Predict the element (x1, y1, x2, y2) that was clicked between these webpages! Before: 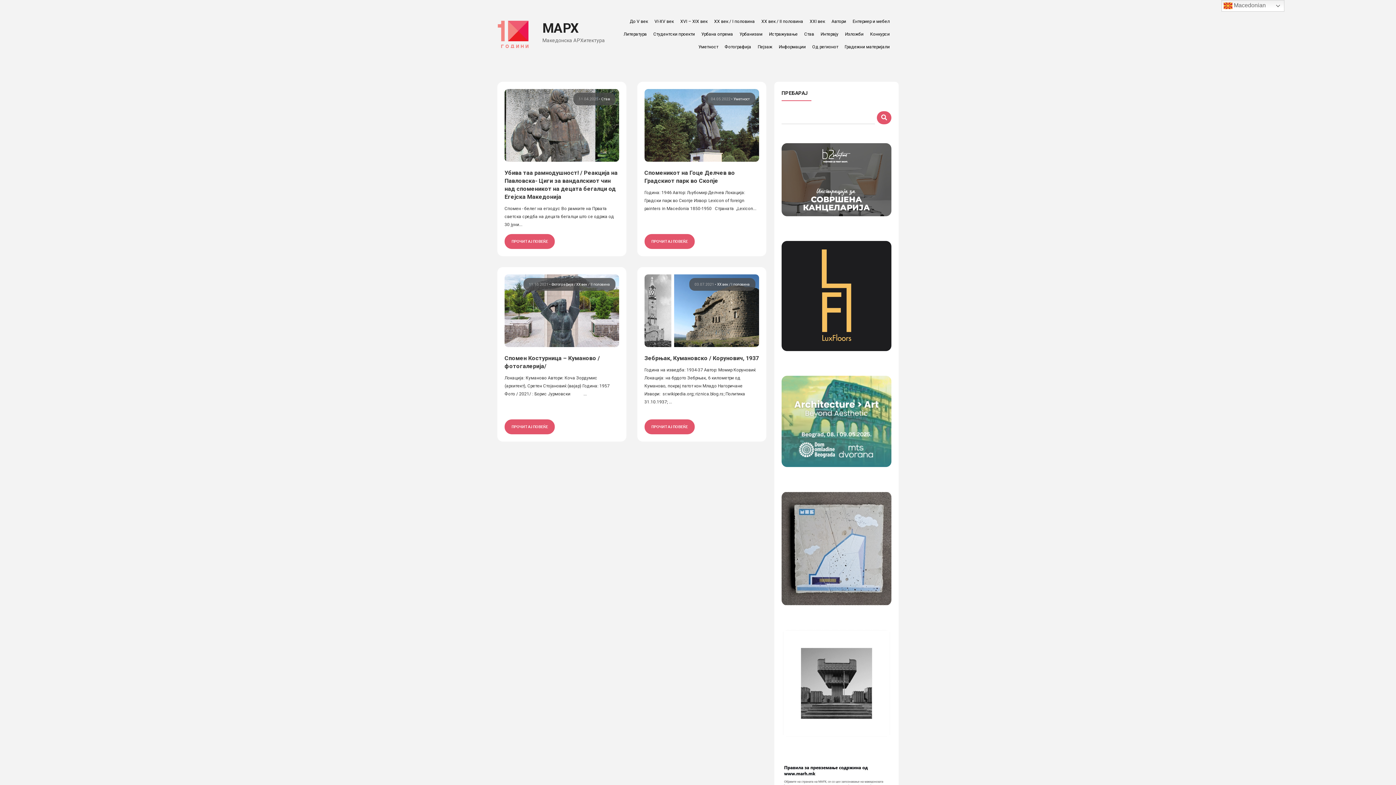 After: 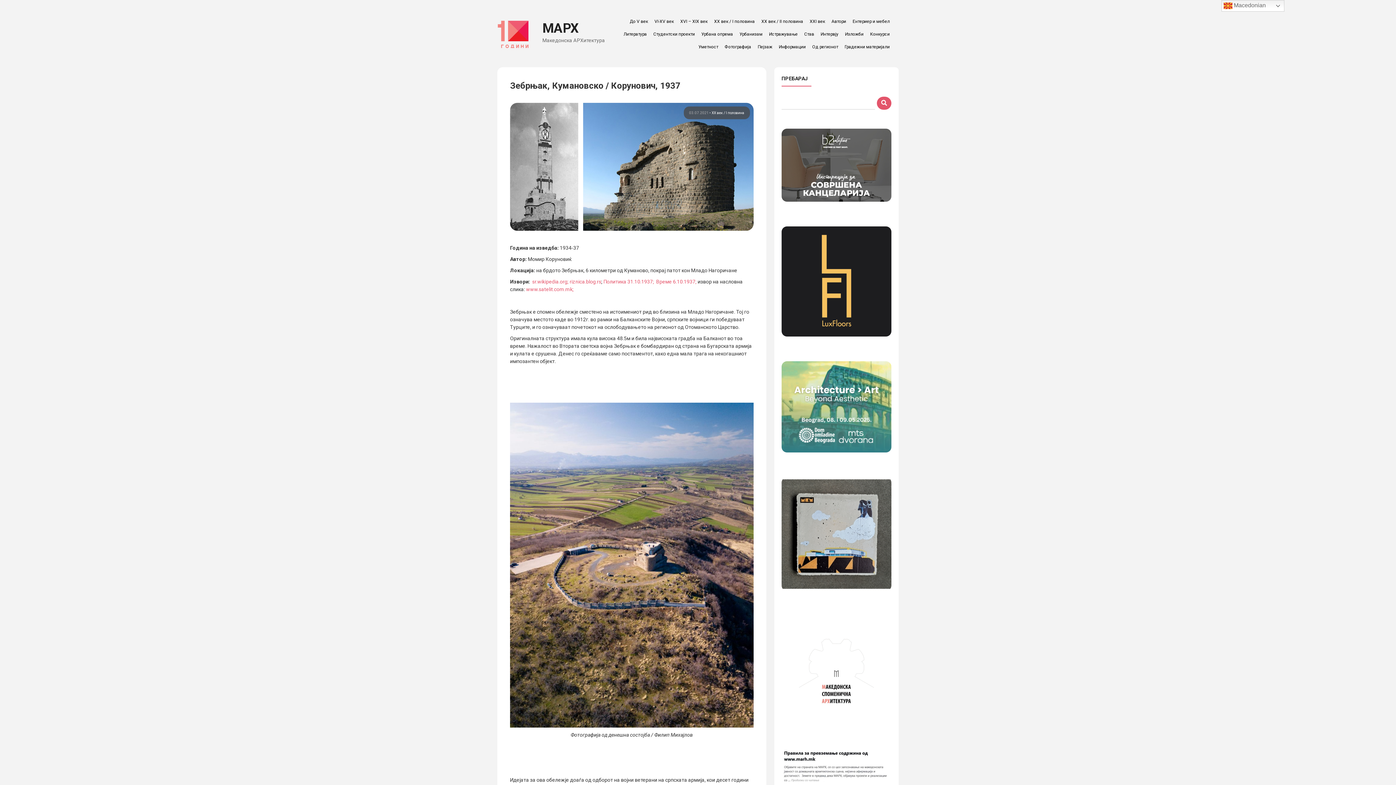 Action: label: ПРОЧИТАЈ ПОВЕЌЕ bbox: (644, 419, 694, 434)